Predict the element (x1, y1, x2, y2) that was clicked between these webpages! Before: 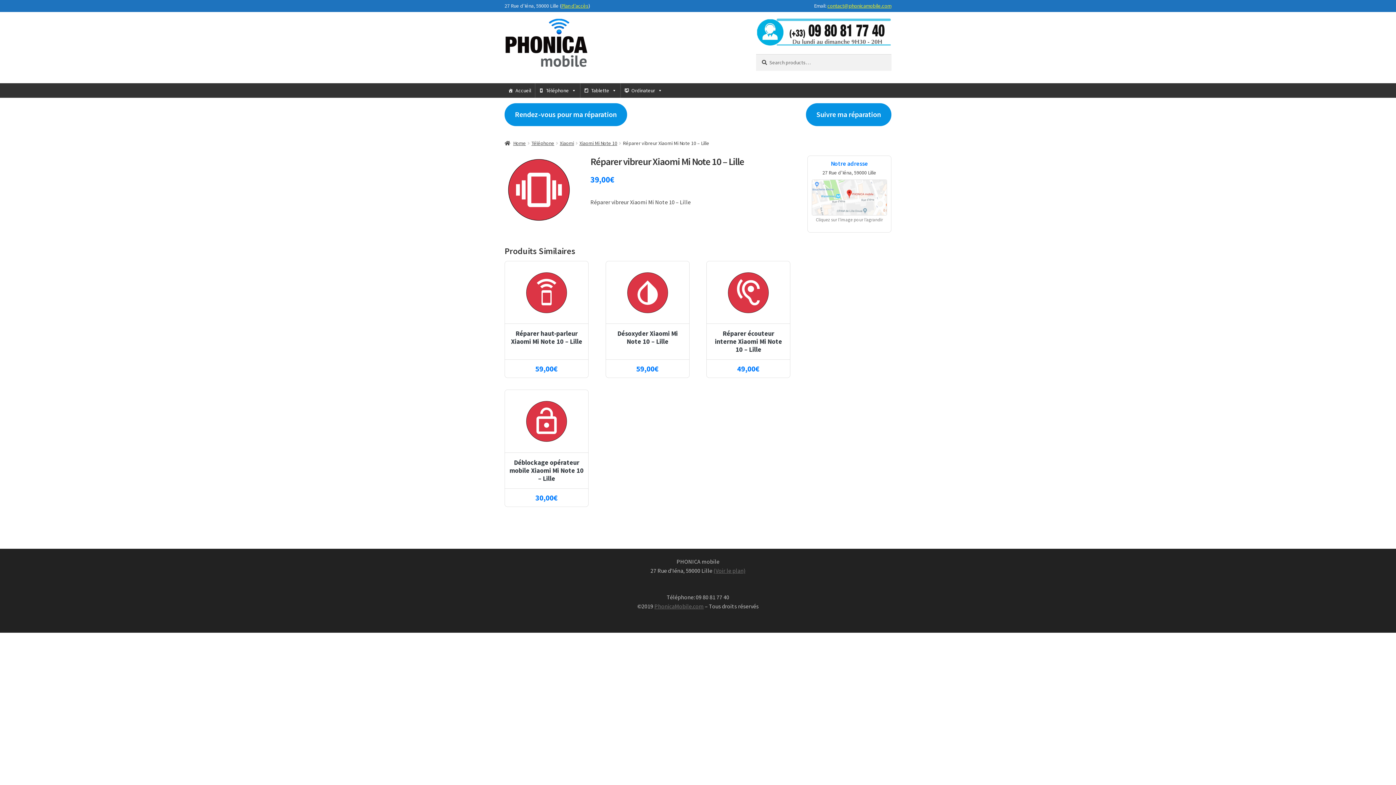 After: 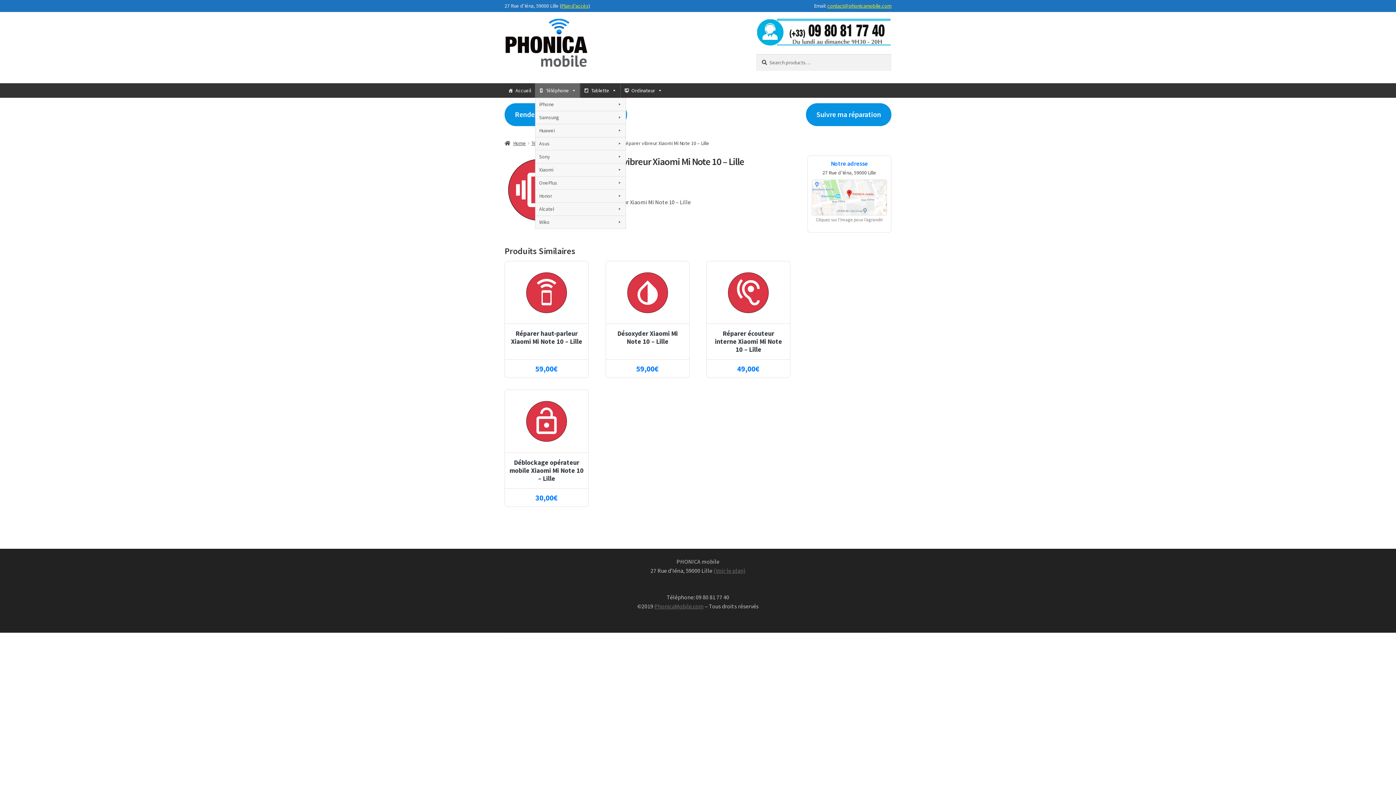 Action: bbox: (535, 83, 580, 97) label: Téléphone